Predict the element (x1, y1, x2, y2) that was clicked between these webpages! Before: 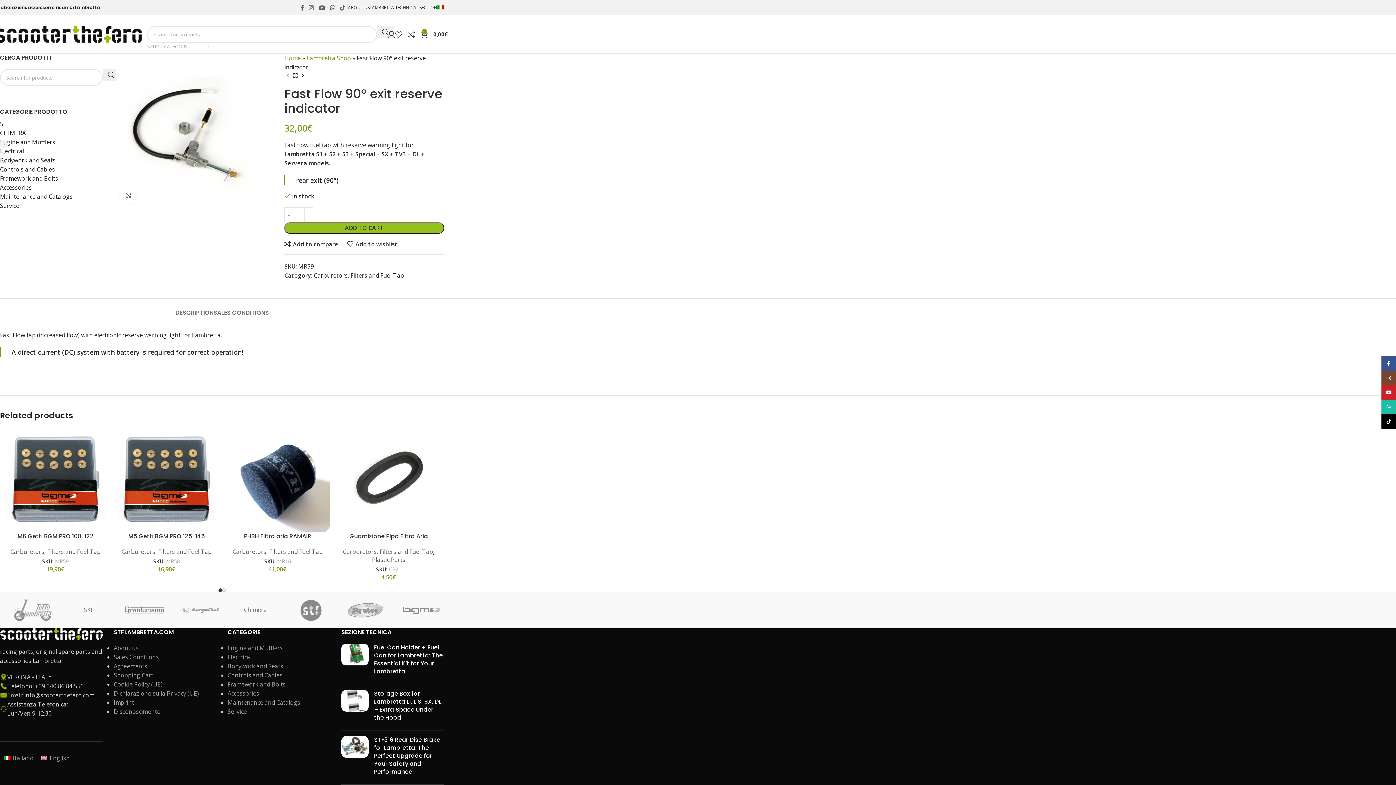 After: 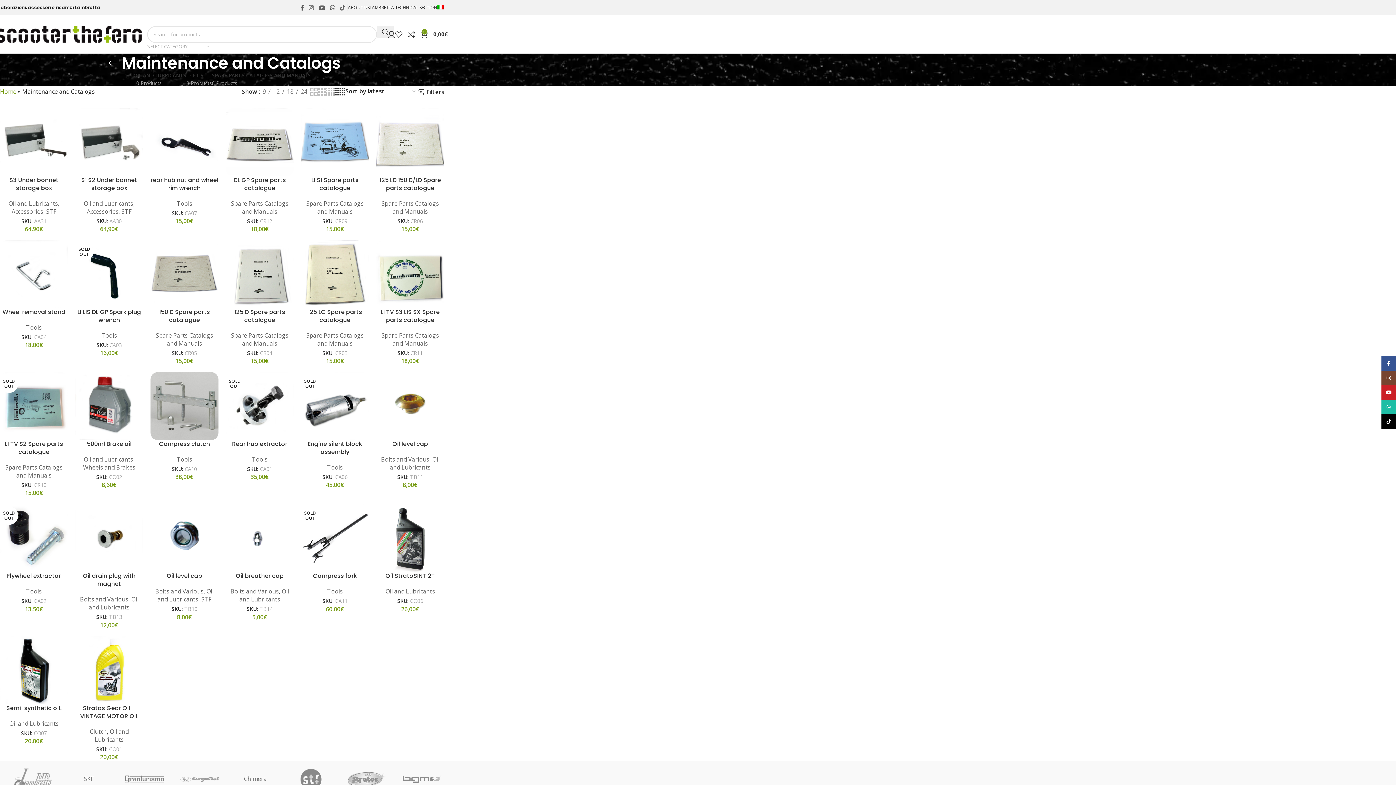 Action: label: Maintenance and Catalogs bbox: (227, 698, 300, 706)